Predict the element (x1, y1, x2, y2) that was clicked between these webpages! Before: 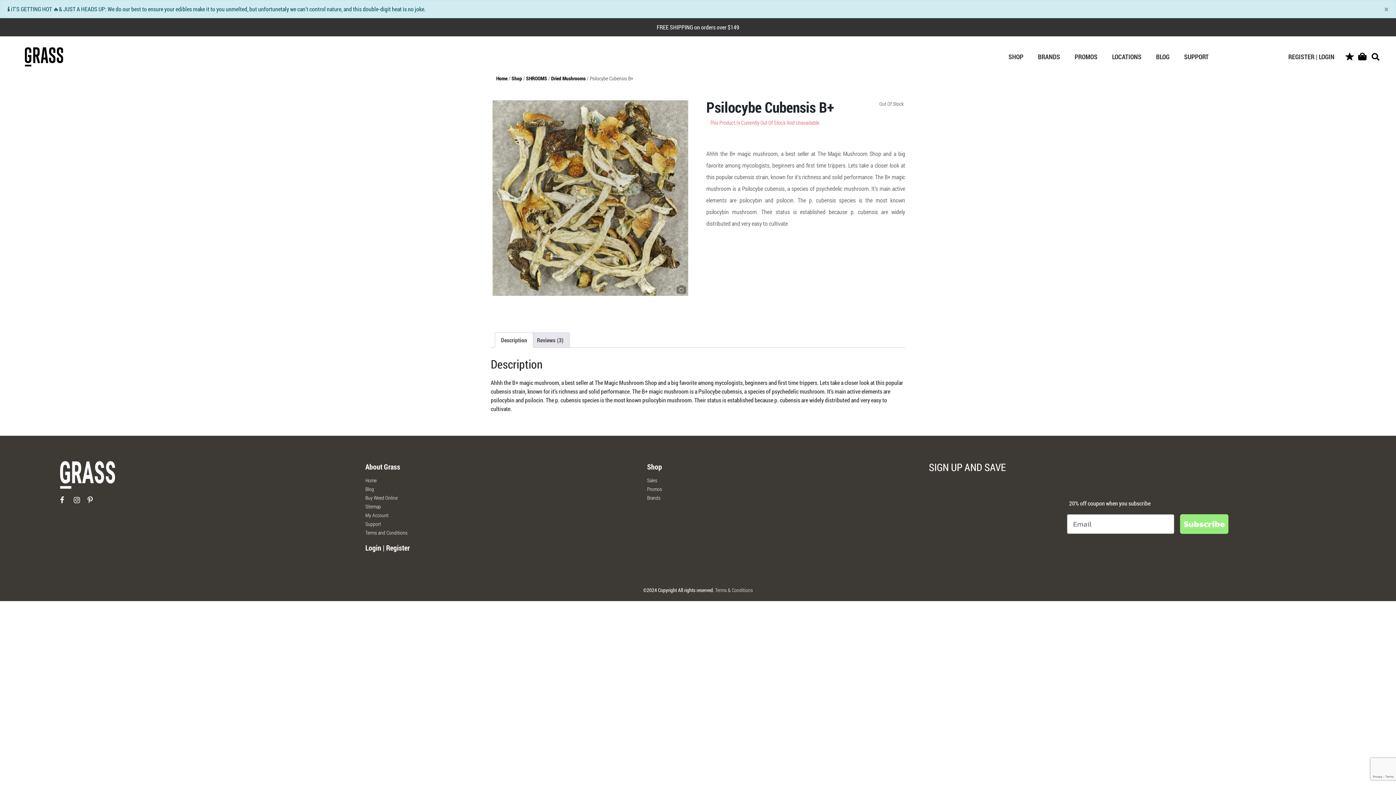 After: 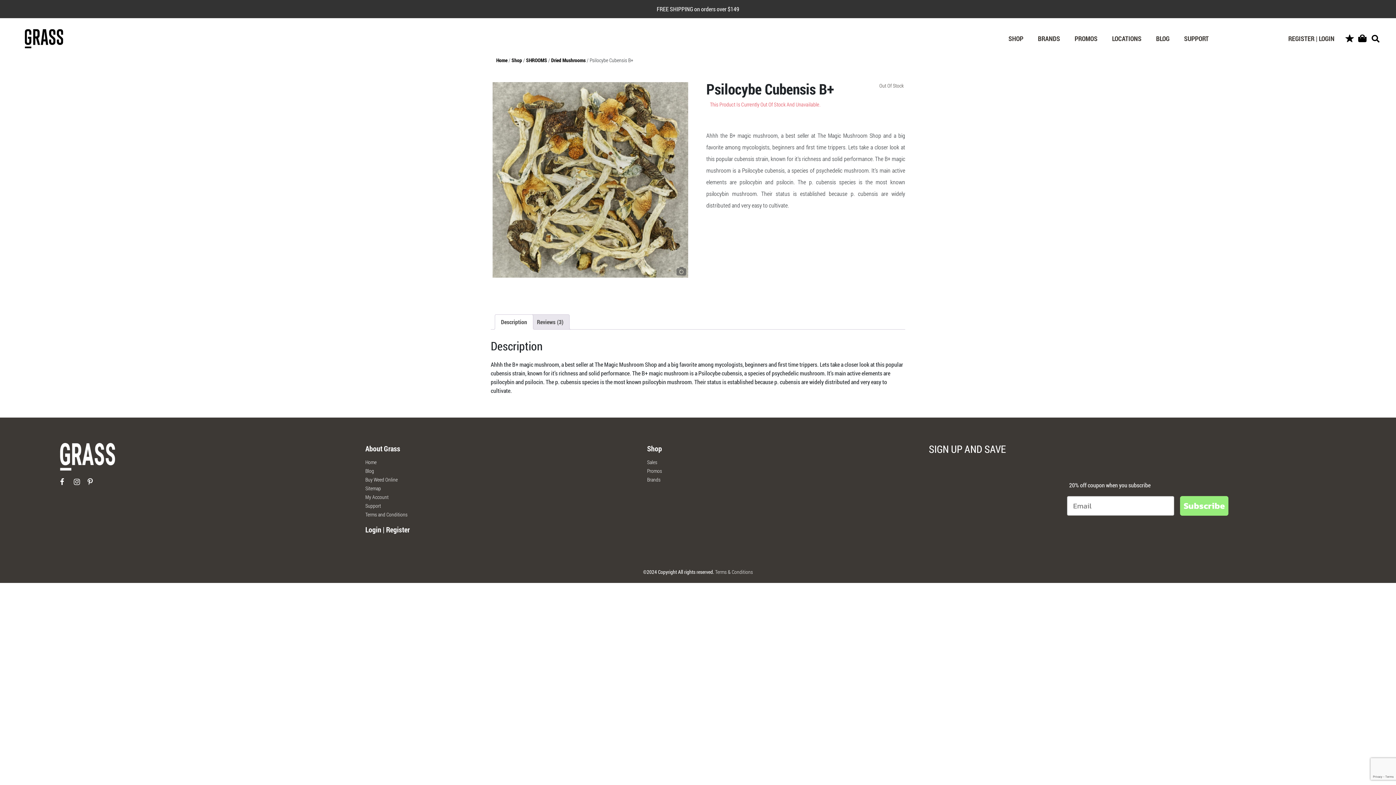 Action: bbox: (1377, 0, 1396, 17) label: ×
Close